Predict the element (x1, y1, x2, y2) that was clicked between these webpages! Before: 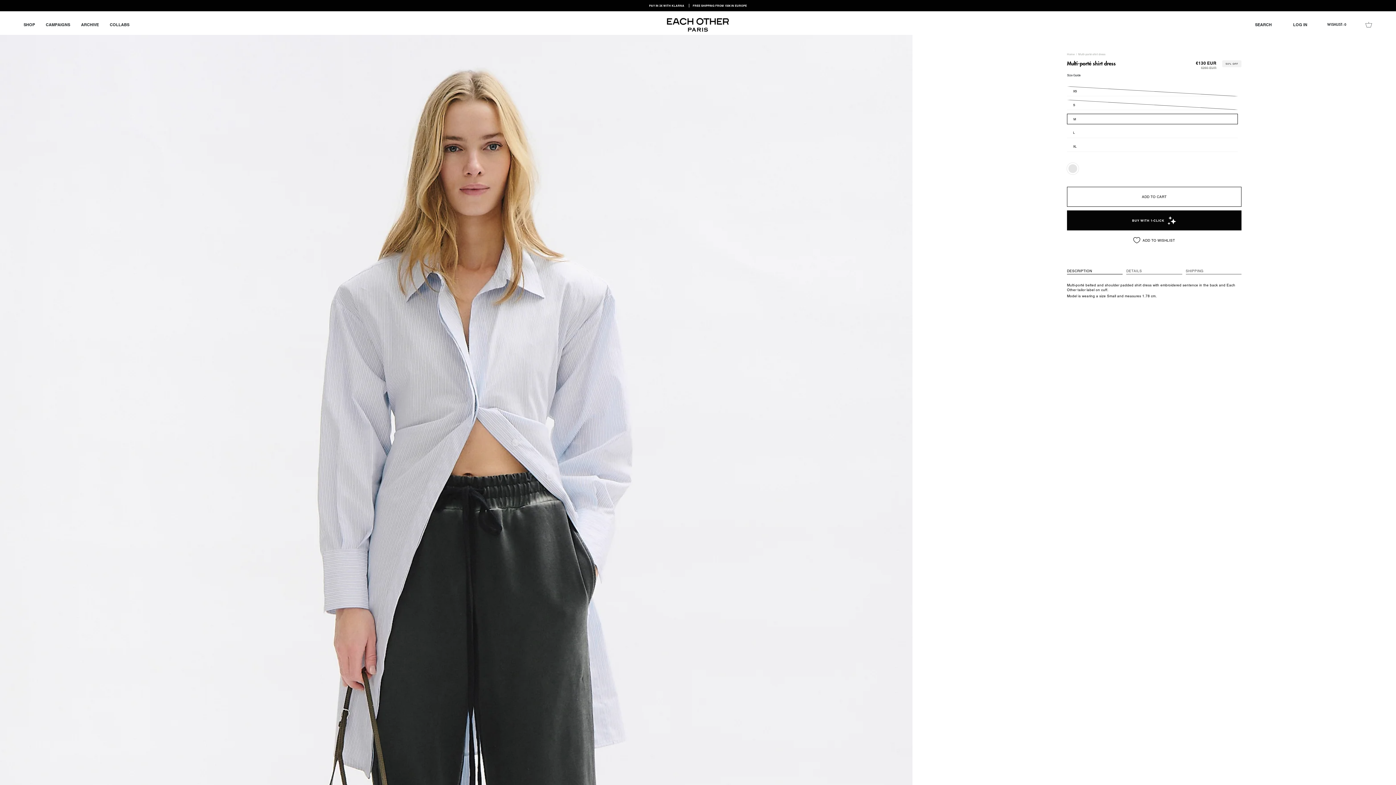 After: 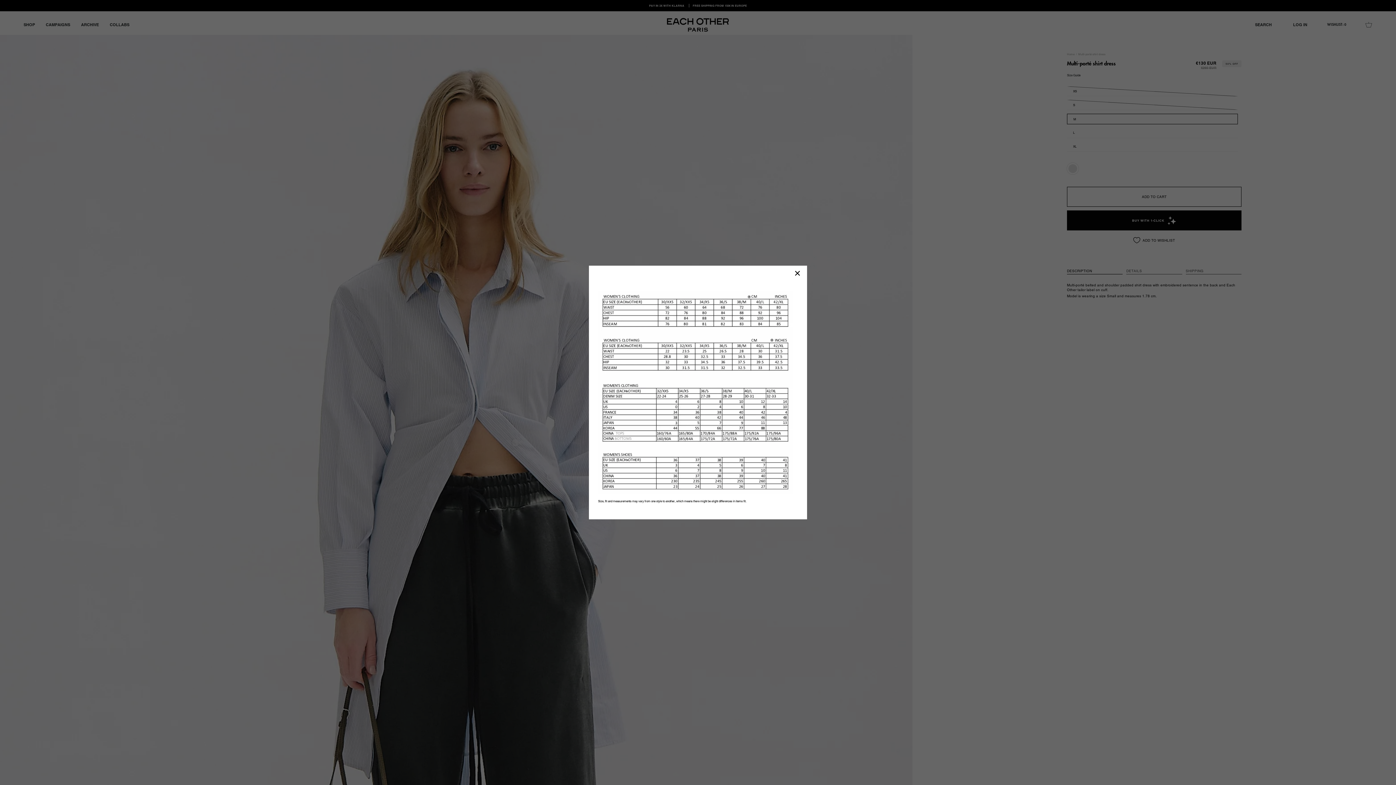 Action: label: Size Guide bbox: (1067, 73, 1080, 76)